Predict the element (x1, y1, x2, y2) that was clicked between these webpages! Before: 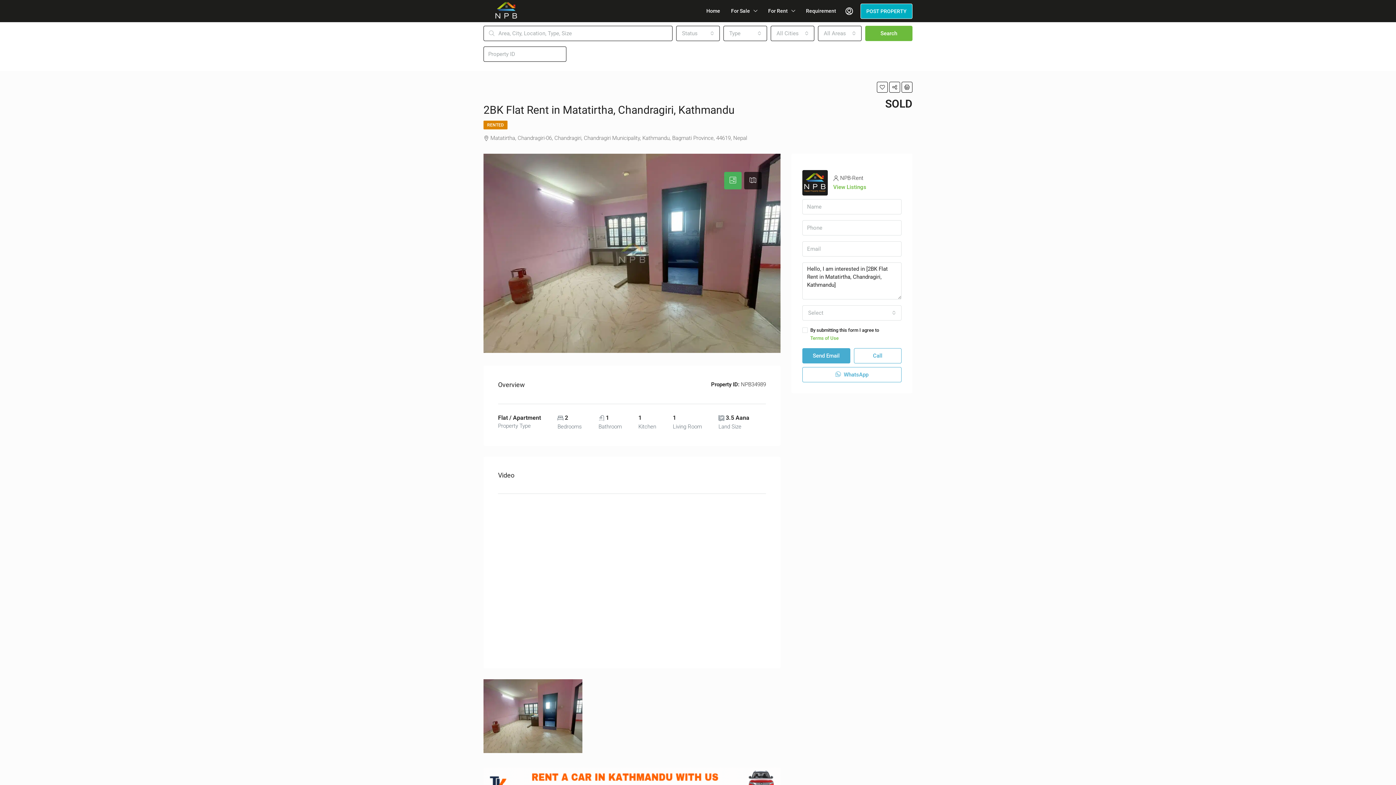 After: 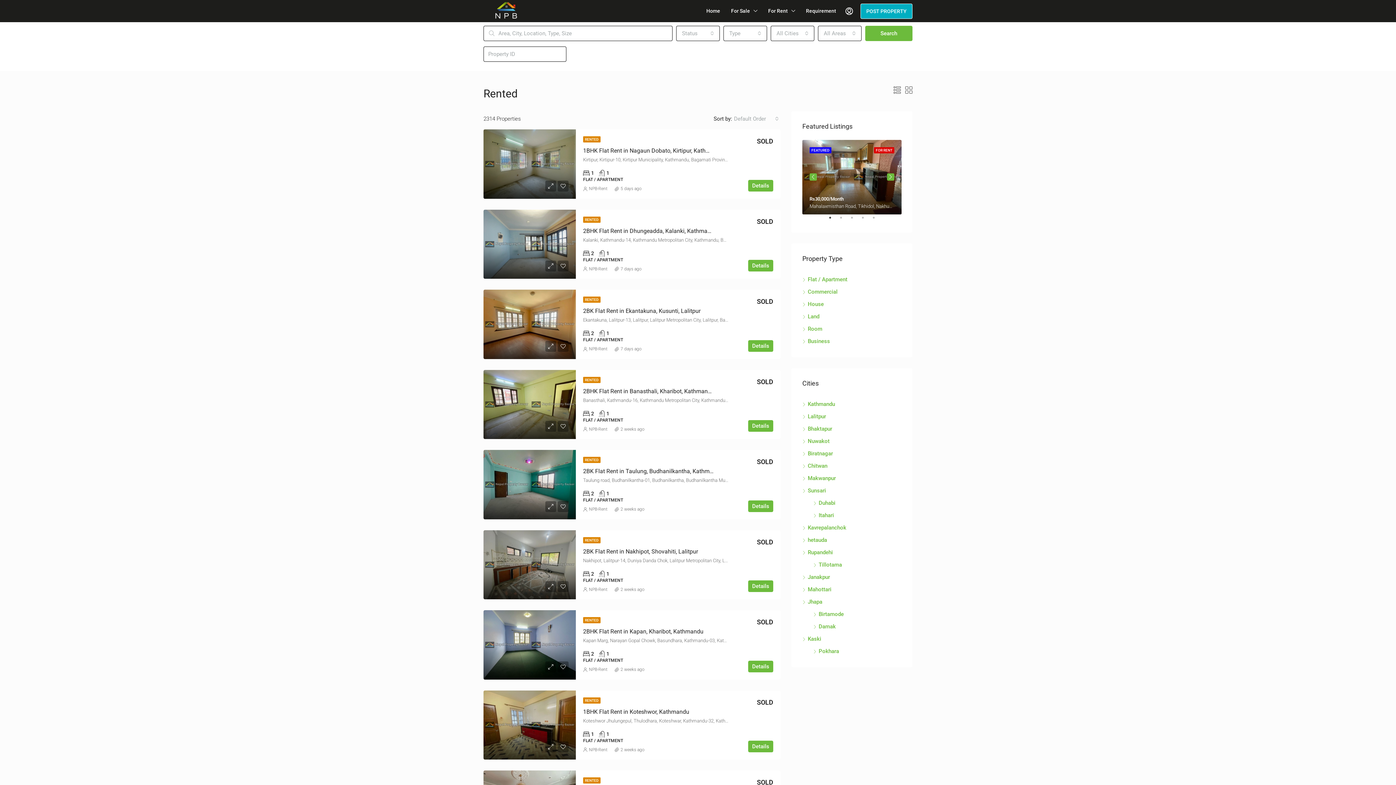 Action: label: RENTED bbox: (483, 120, 507, 129)